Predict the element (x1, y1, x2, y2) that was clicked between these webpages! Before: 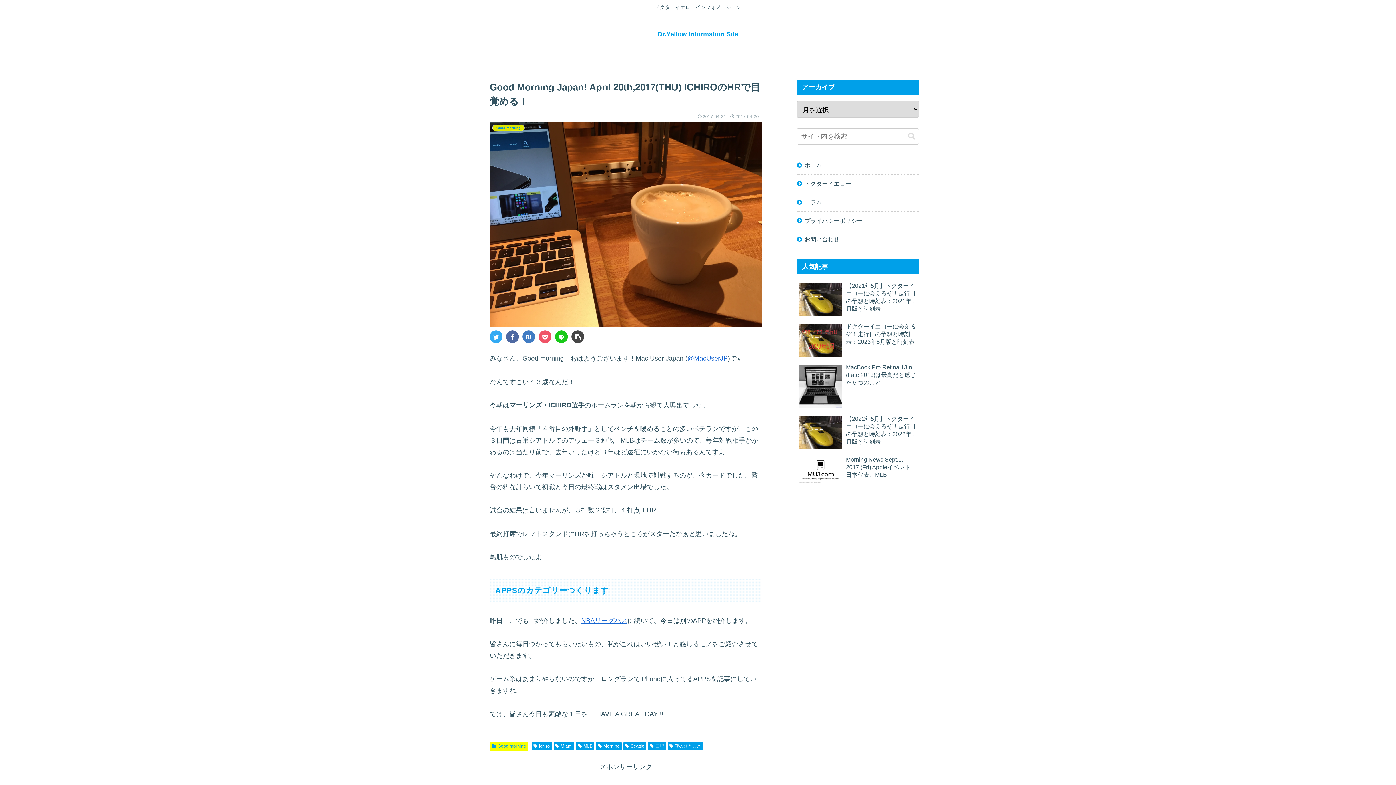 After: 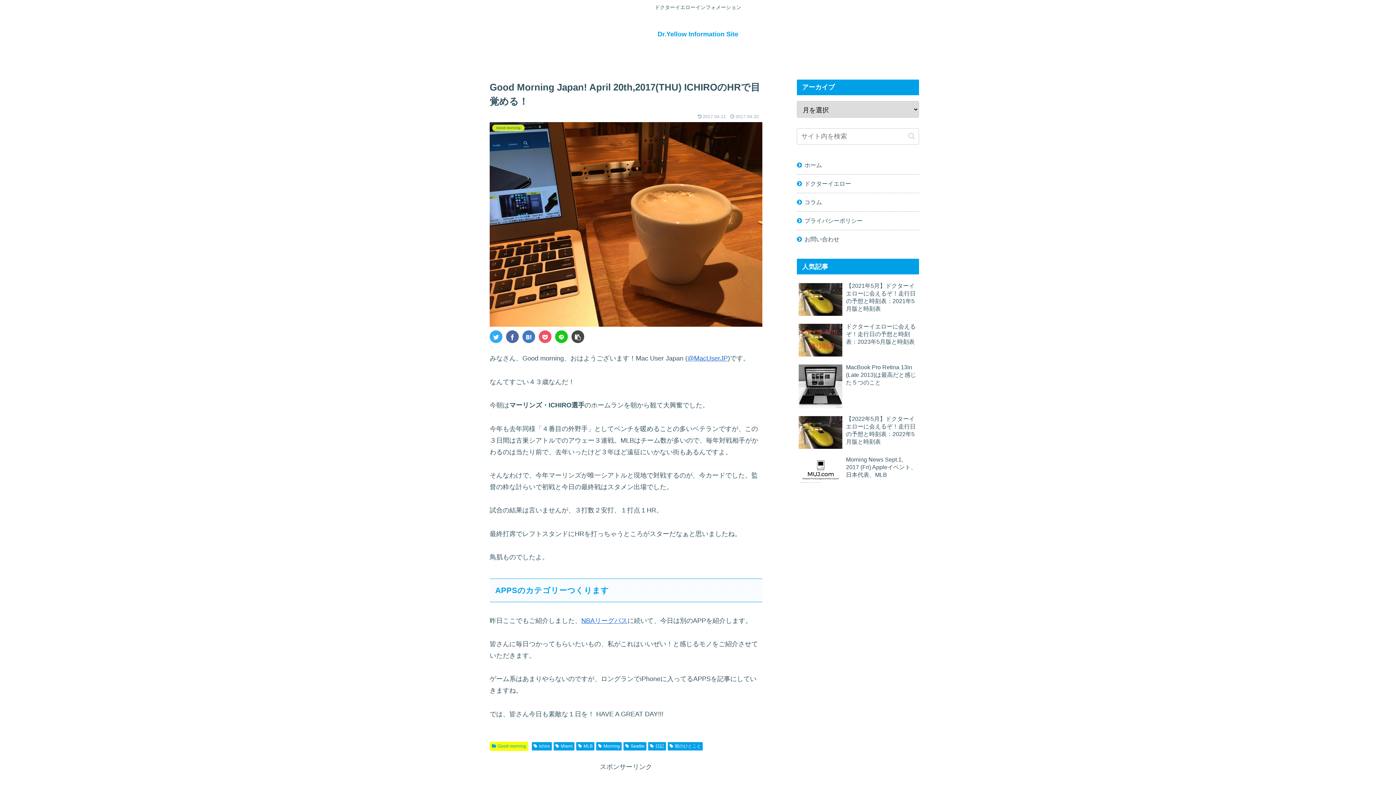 Action: bbox: (506, 330, 518, 343)